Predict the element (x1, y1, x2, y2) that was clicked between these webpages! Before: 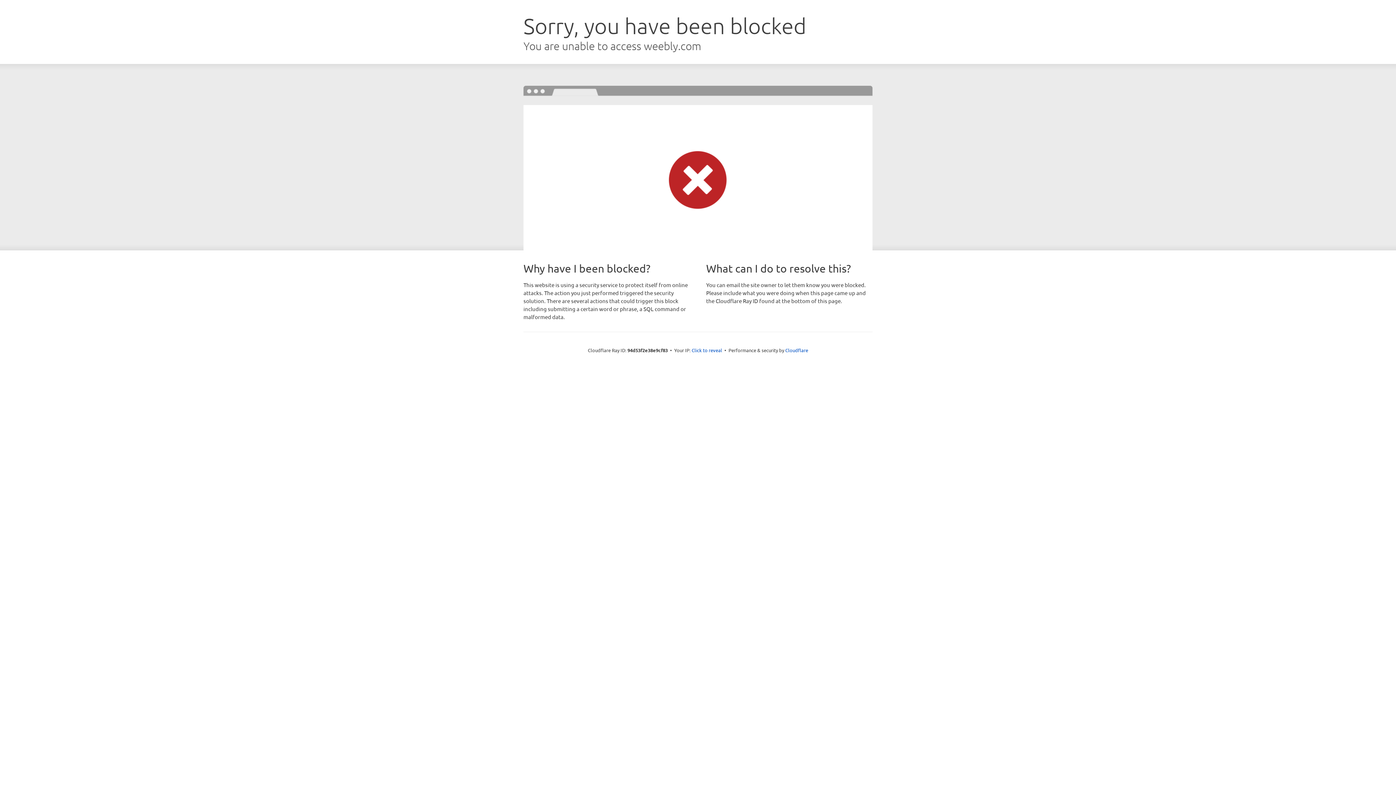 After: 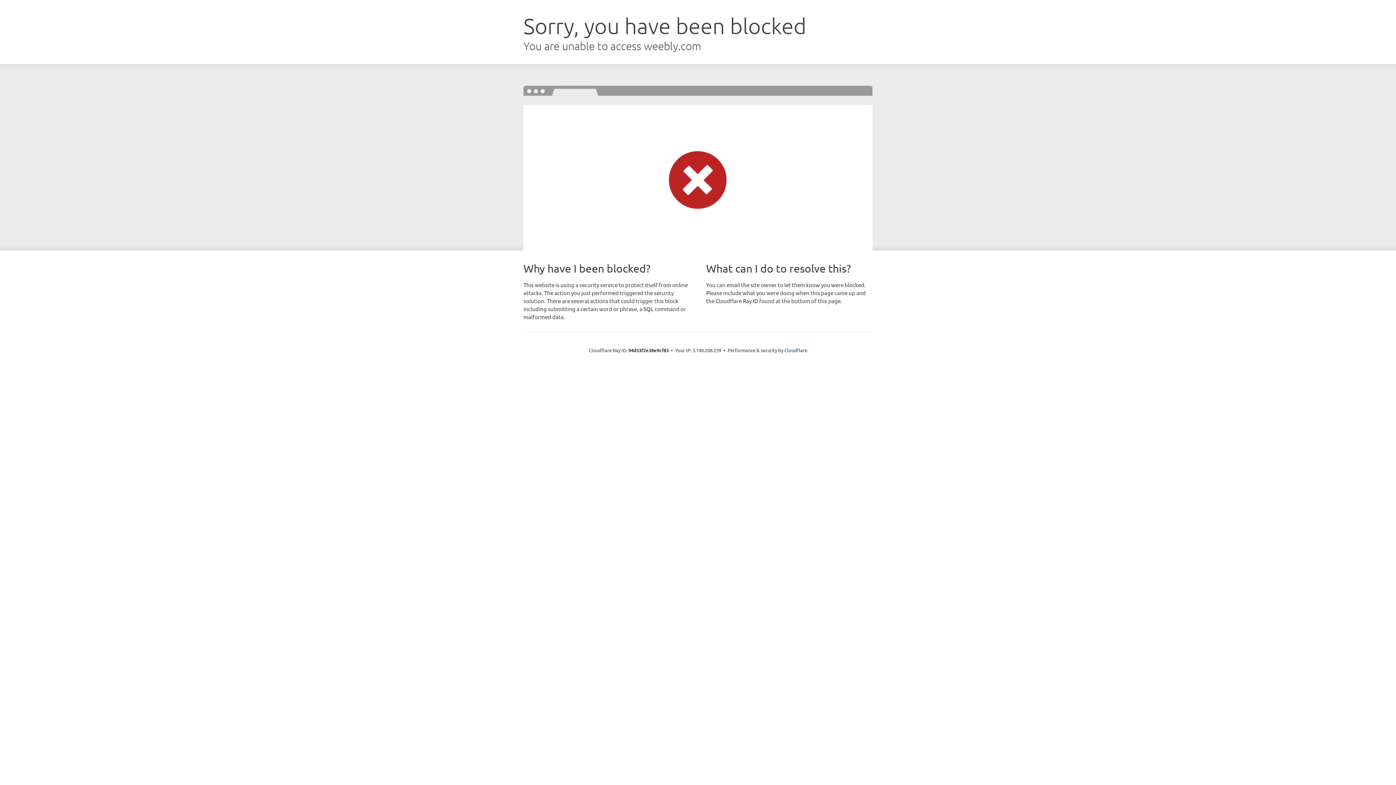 Action: bbox: (691, 346, 722, 353) label: Click to reveal